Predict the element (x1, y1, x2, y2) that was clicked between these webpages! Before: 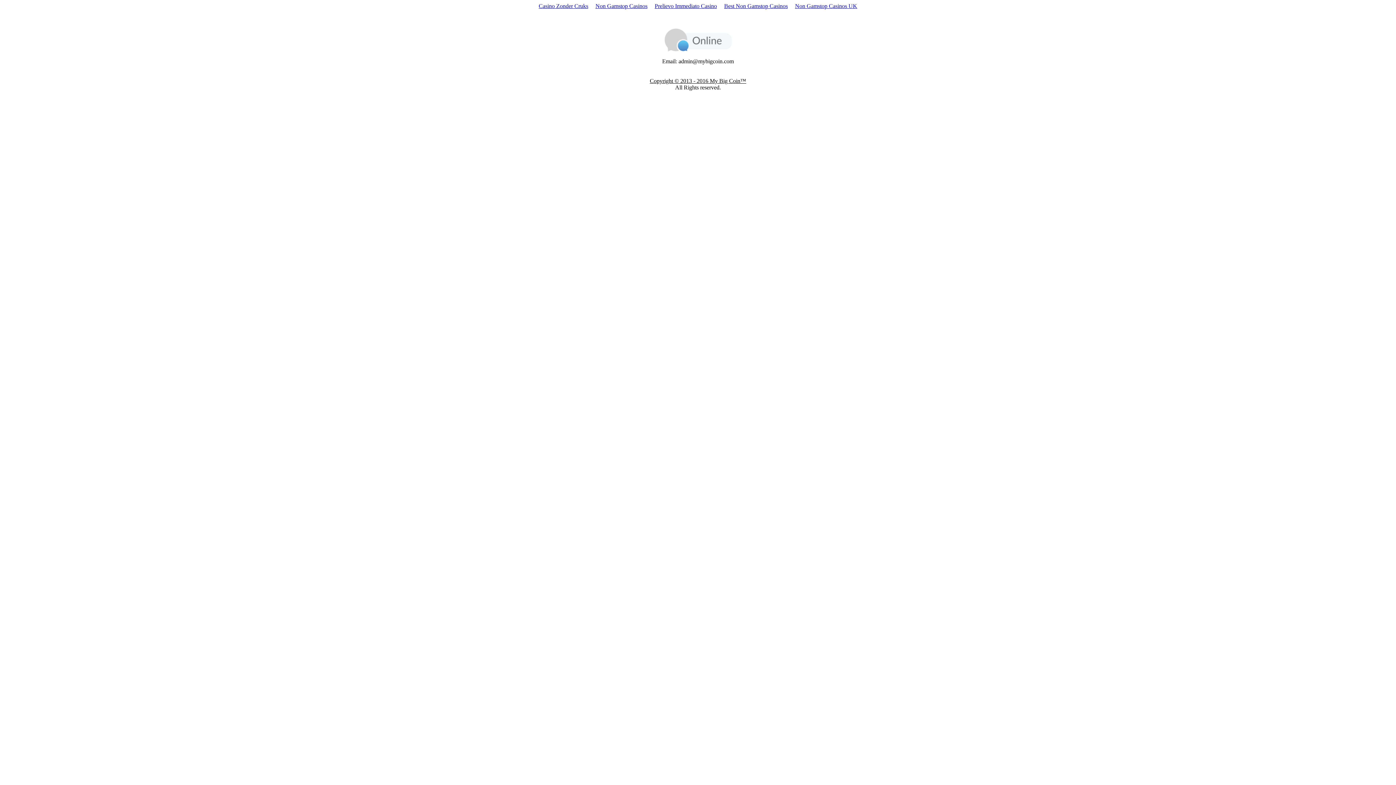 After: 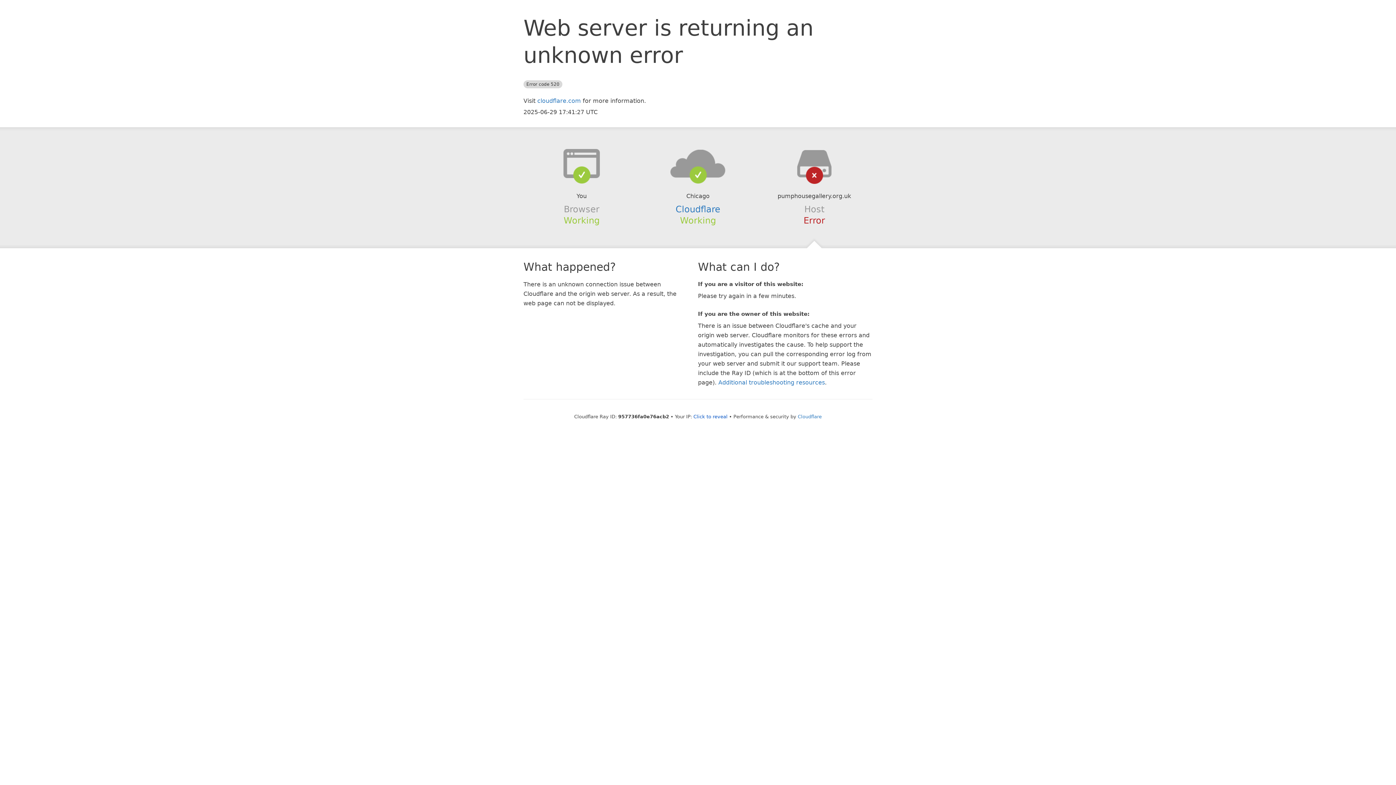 Action: bbox: (720, 1, 791, 10) label: Best Non Gamstop Casinos